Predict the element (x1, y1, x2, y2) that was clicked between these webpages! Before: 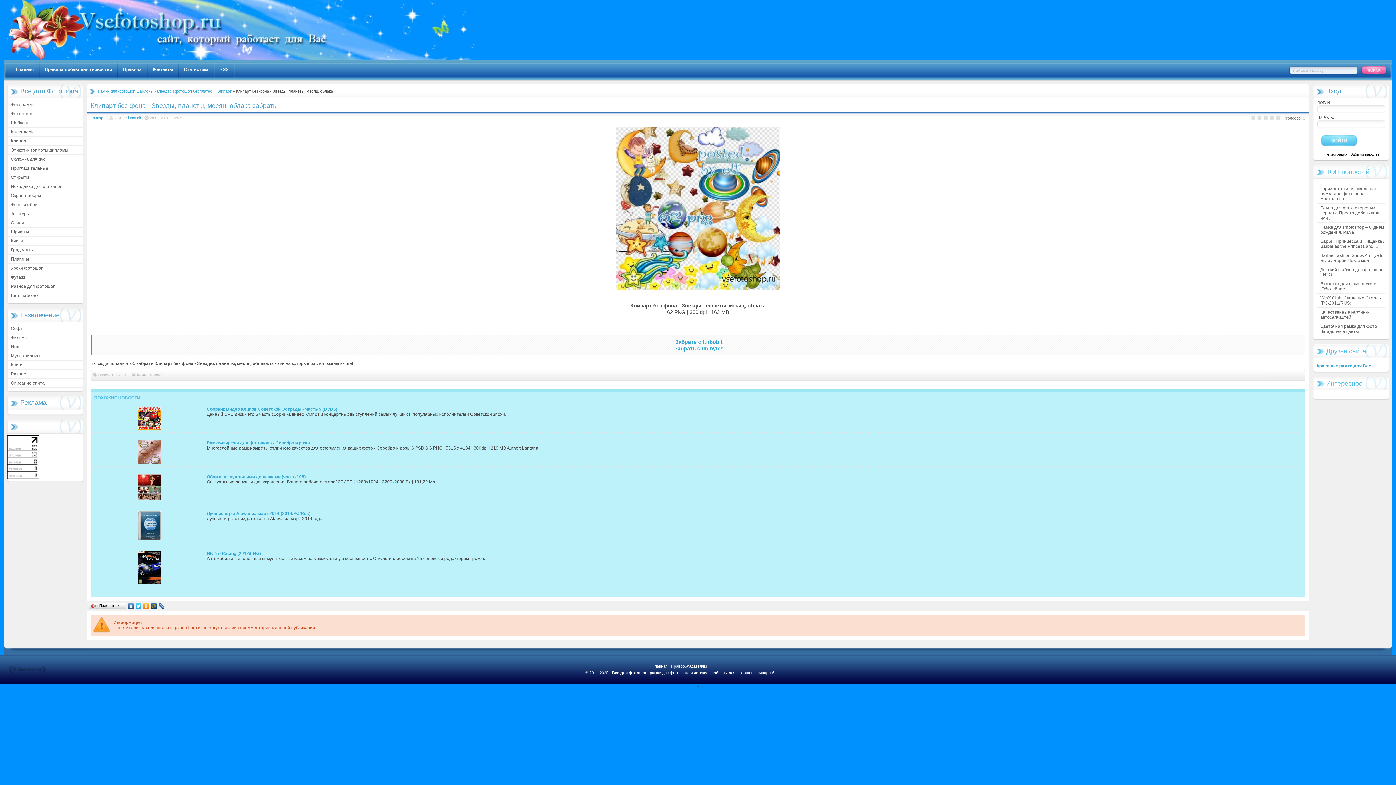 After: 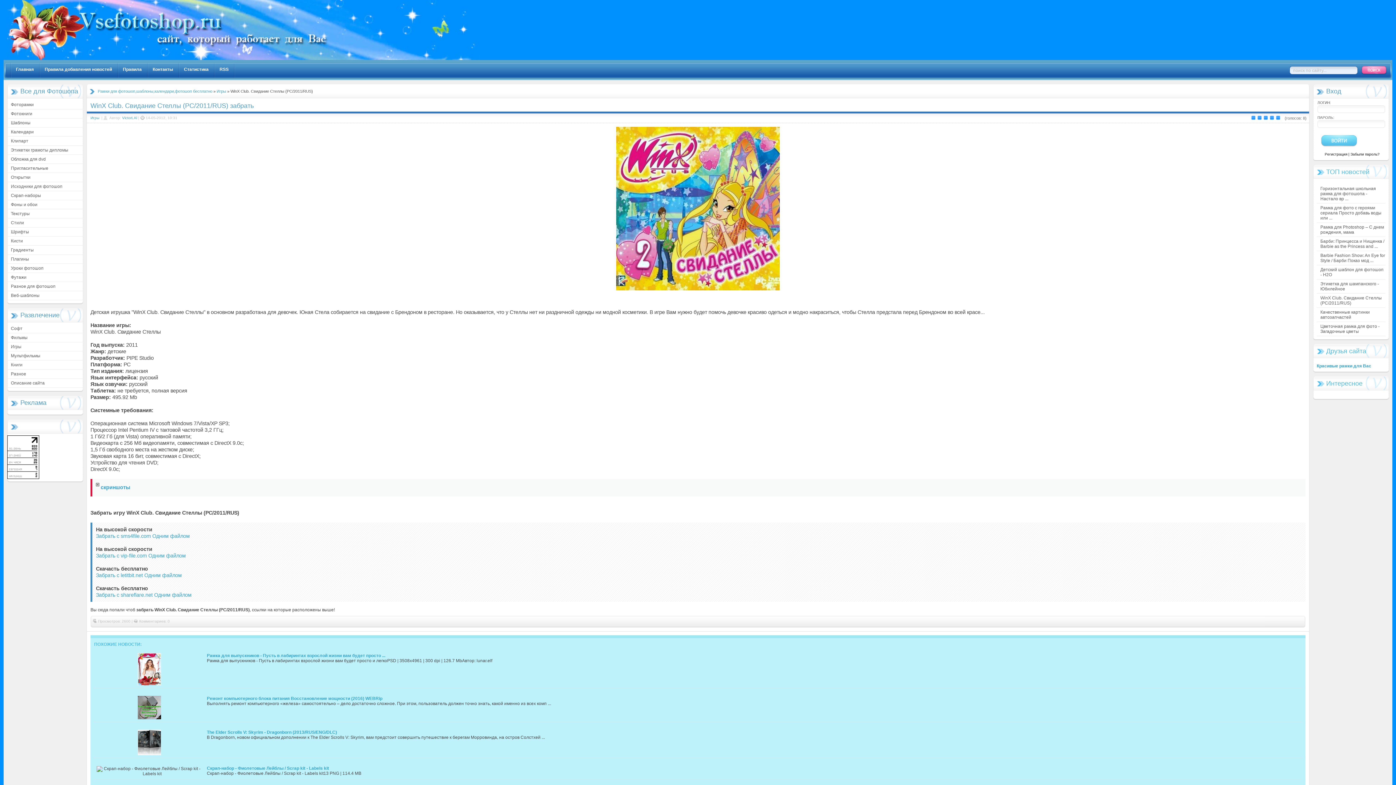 Action: bbox: (1320, 295, 1382, 305) label: WinX Club. Свидание Стеллы (PC/2011/RUS)